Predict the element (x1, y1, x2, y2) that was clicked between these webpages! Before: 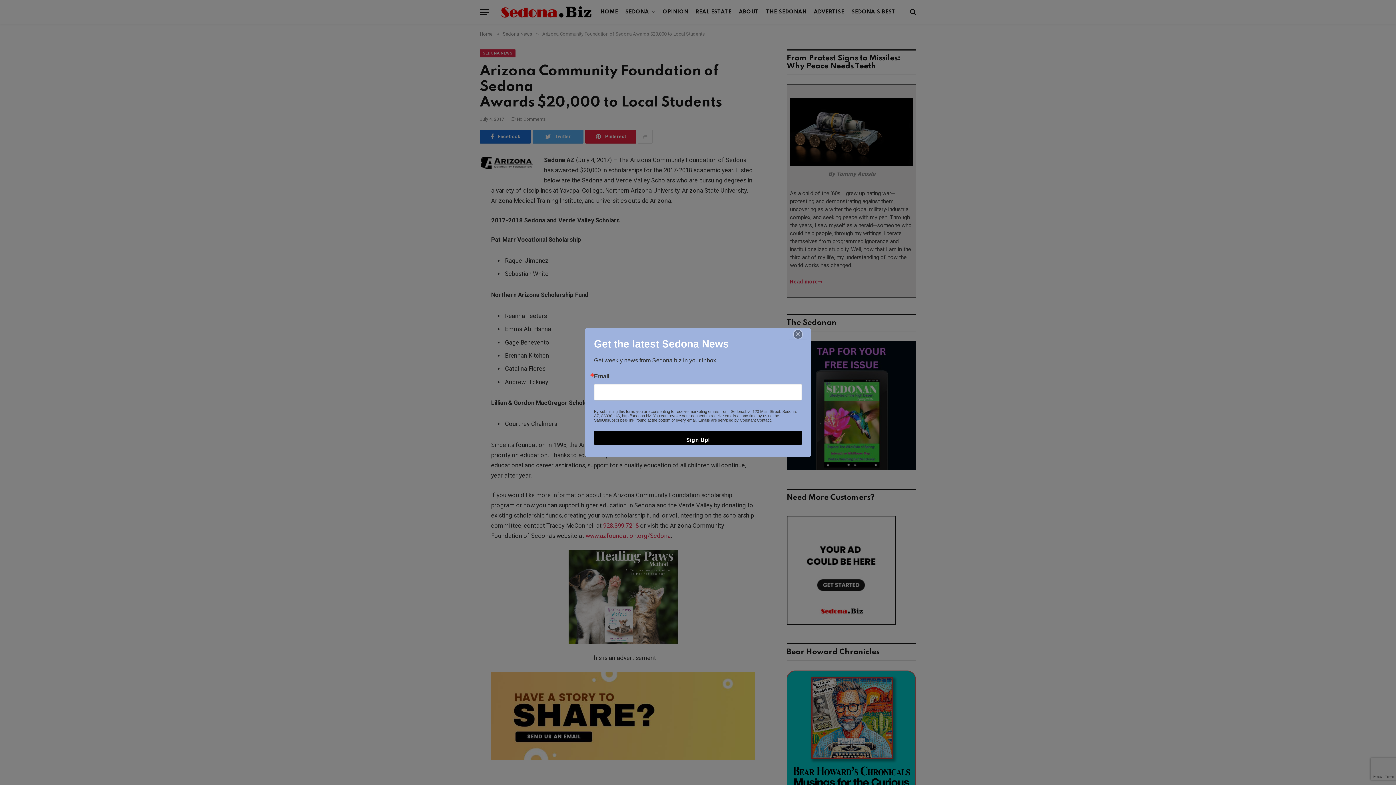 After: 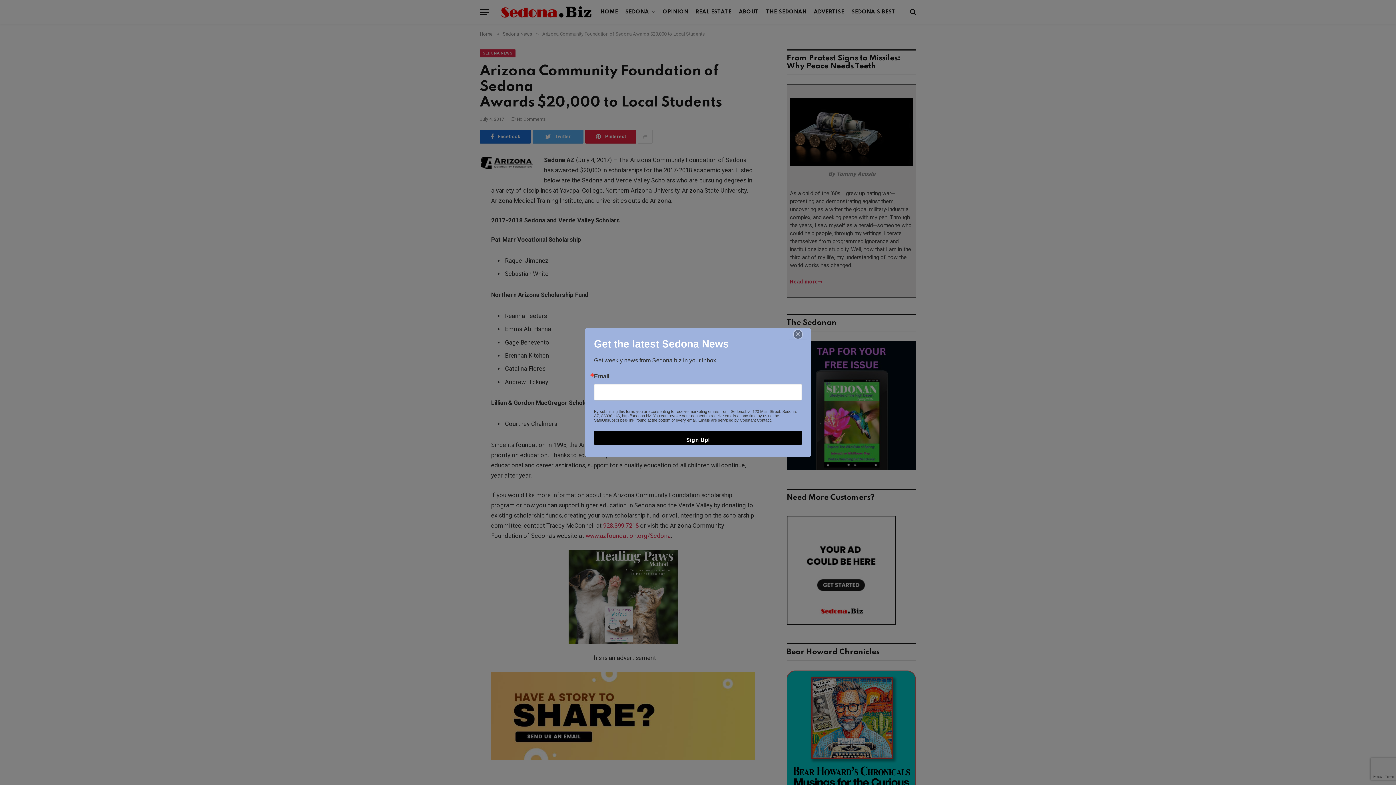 Action: label: Emails are serviced by Constant Contact. bbox: (698, 418, 772, 422)